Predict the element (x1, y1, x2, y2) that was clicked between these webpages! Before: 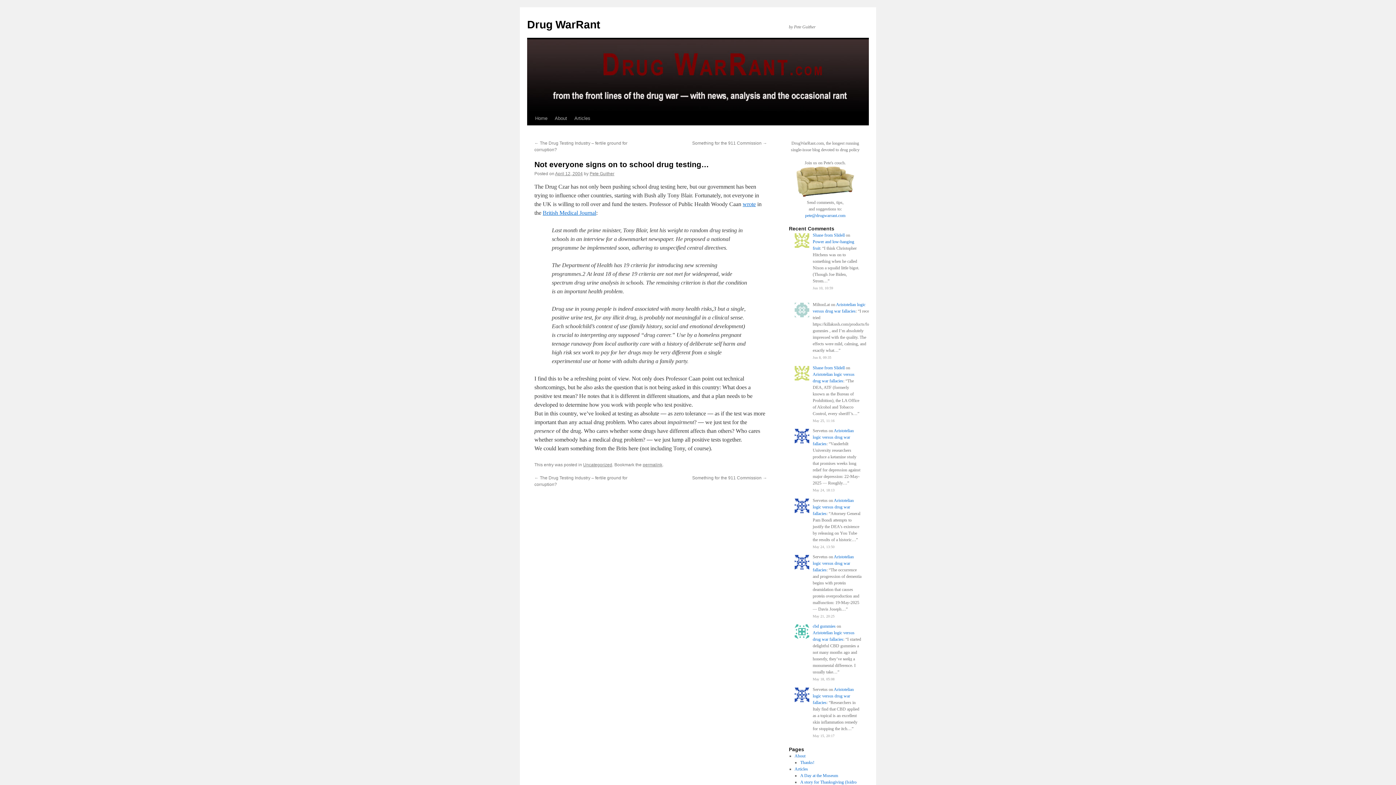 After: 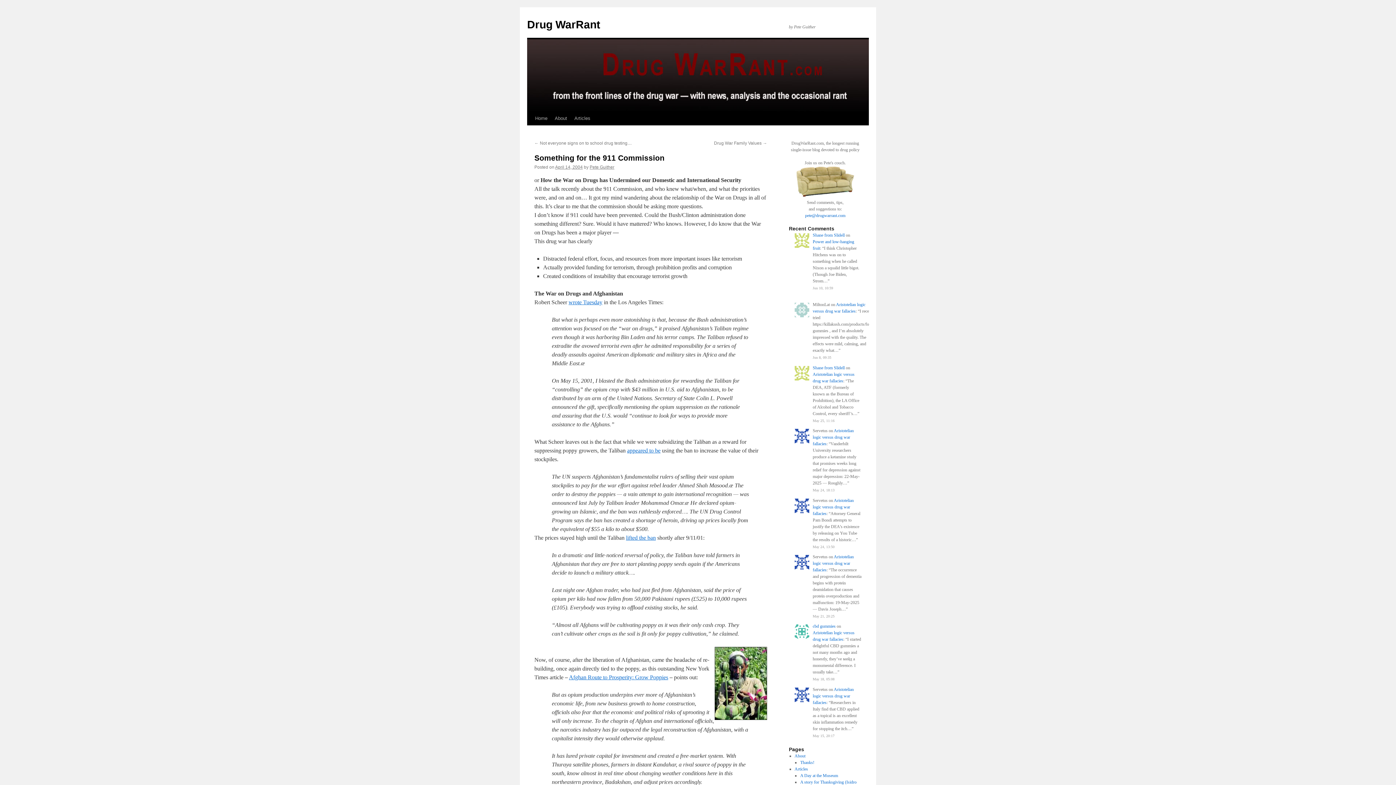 Action: bbox: (692, 140, 767, 145) label: Something for the 911 Commission →